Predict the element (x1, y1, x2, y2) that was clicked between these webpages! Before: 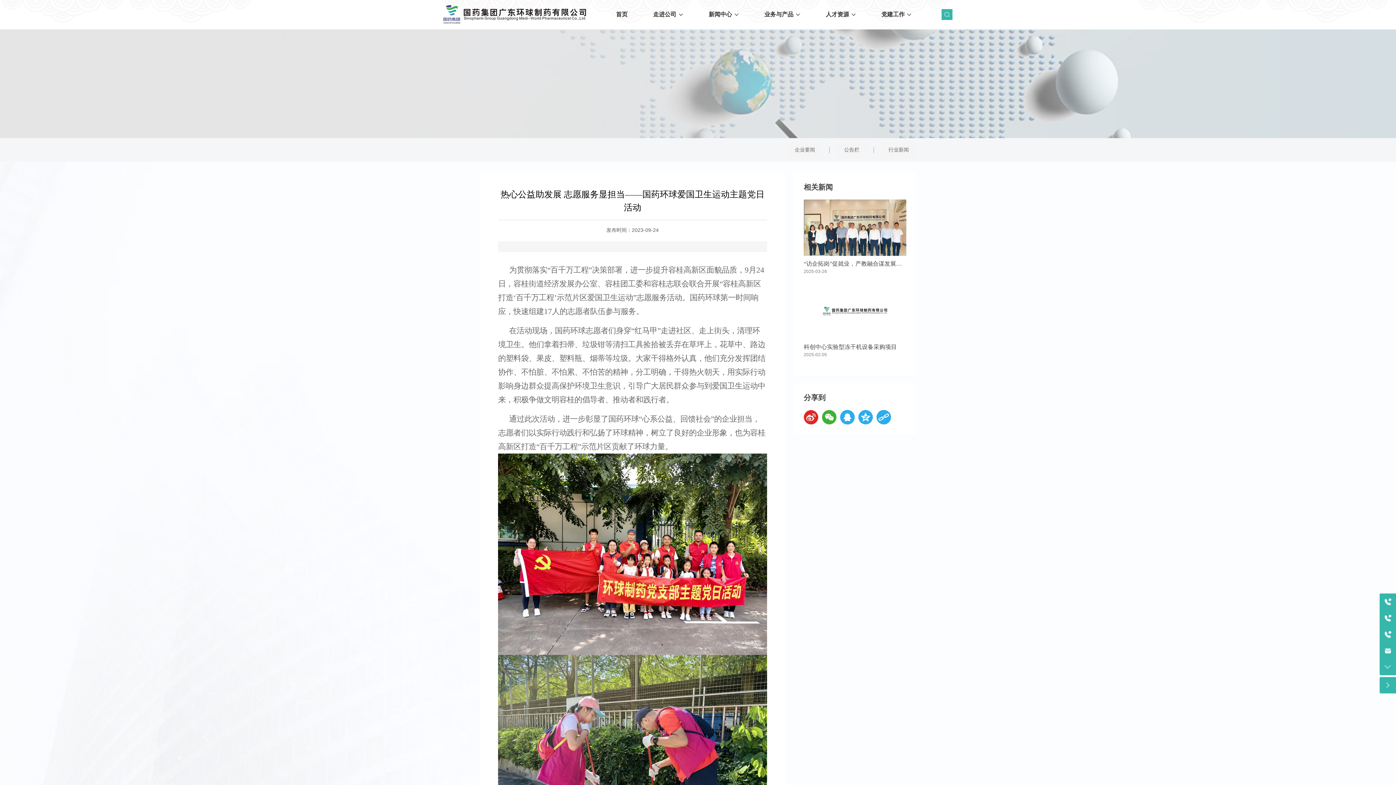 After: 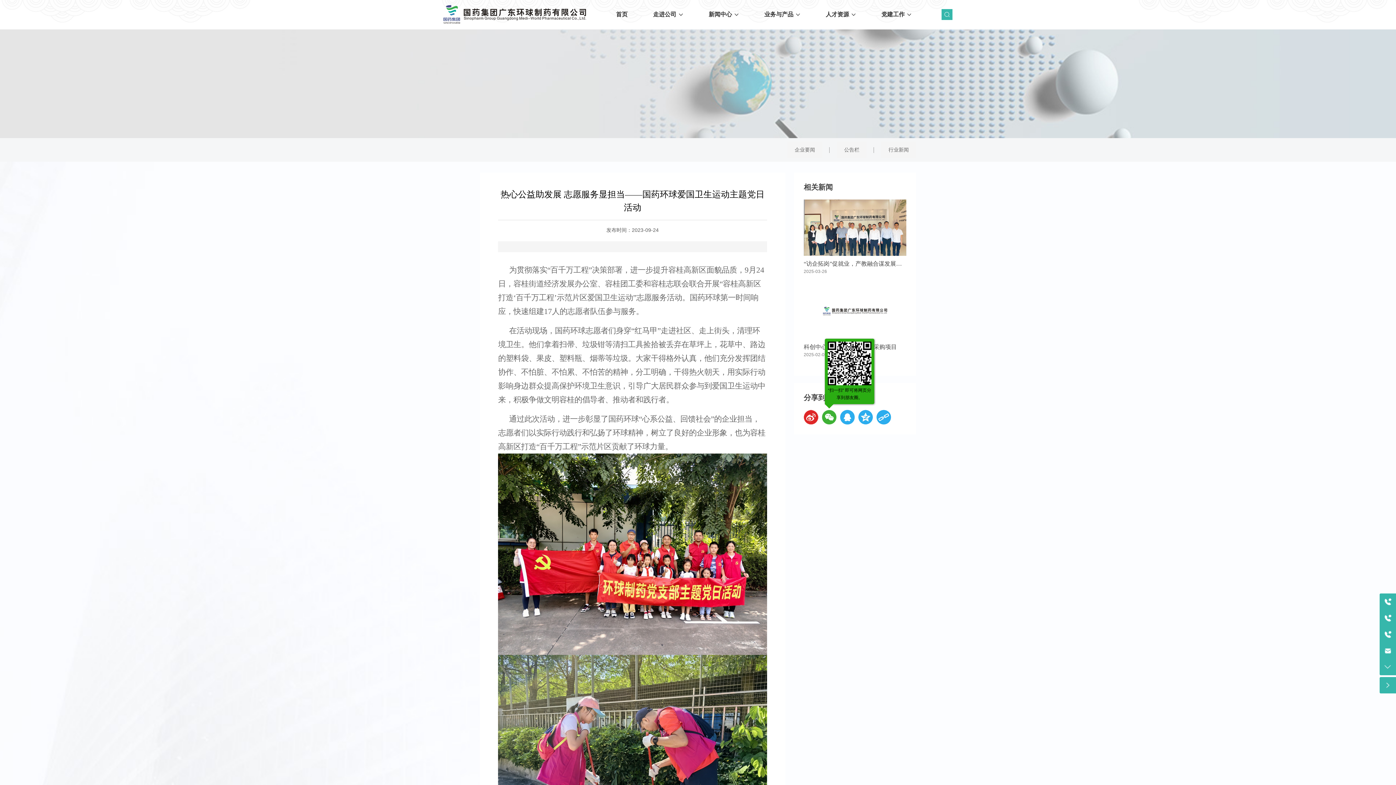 Action: bbox: (822, 410, 836, 424)